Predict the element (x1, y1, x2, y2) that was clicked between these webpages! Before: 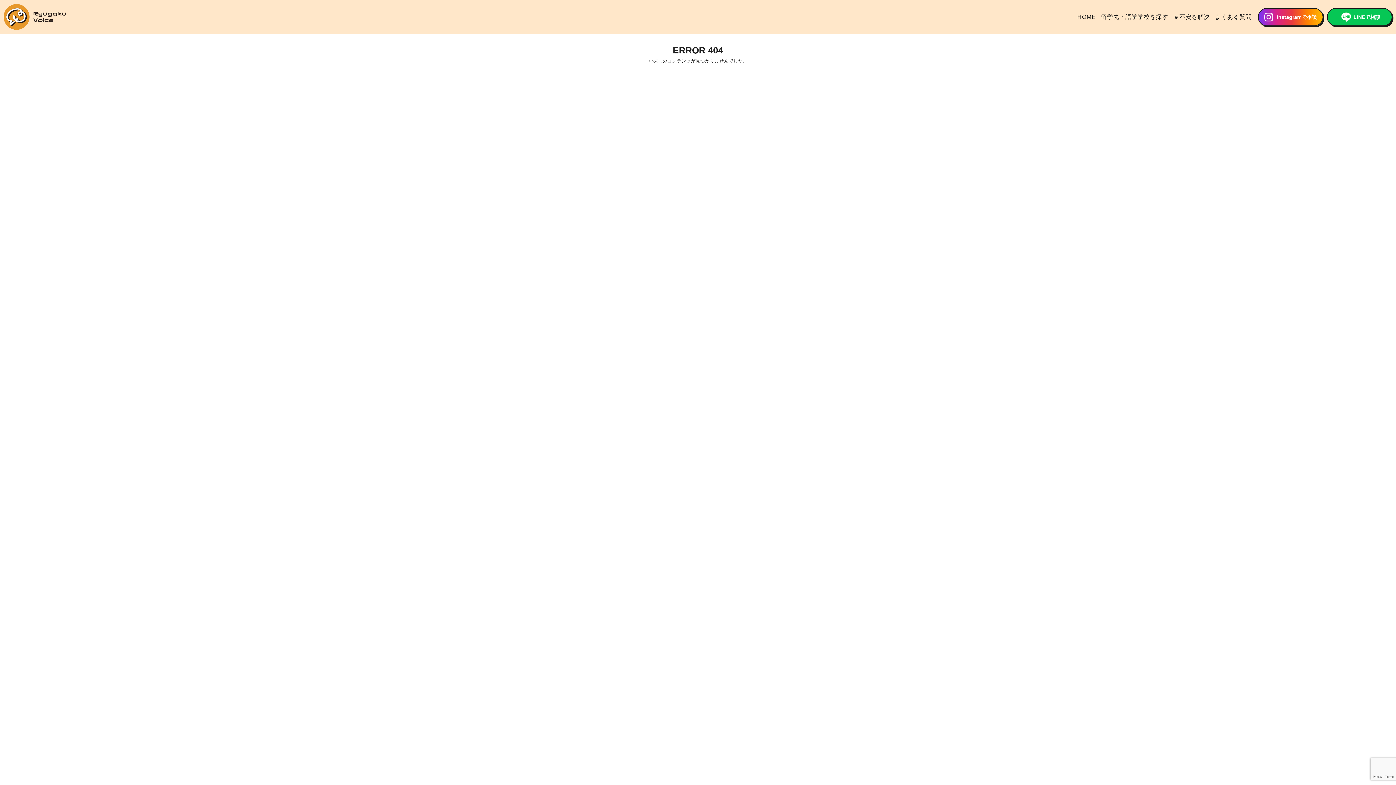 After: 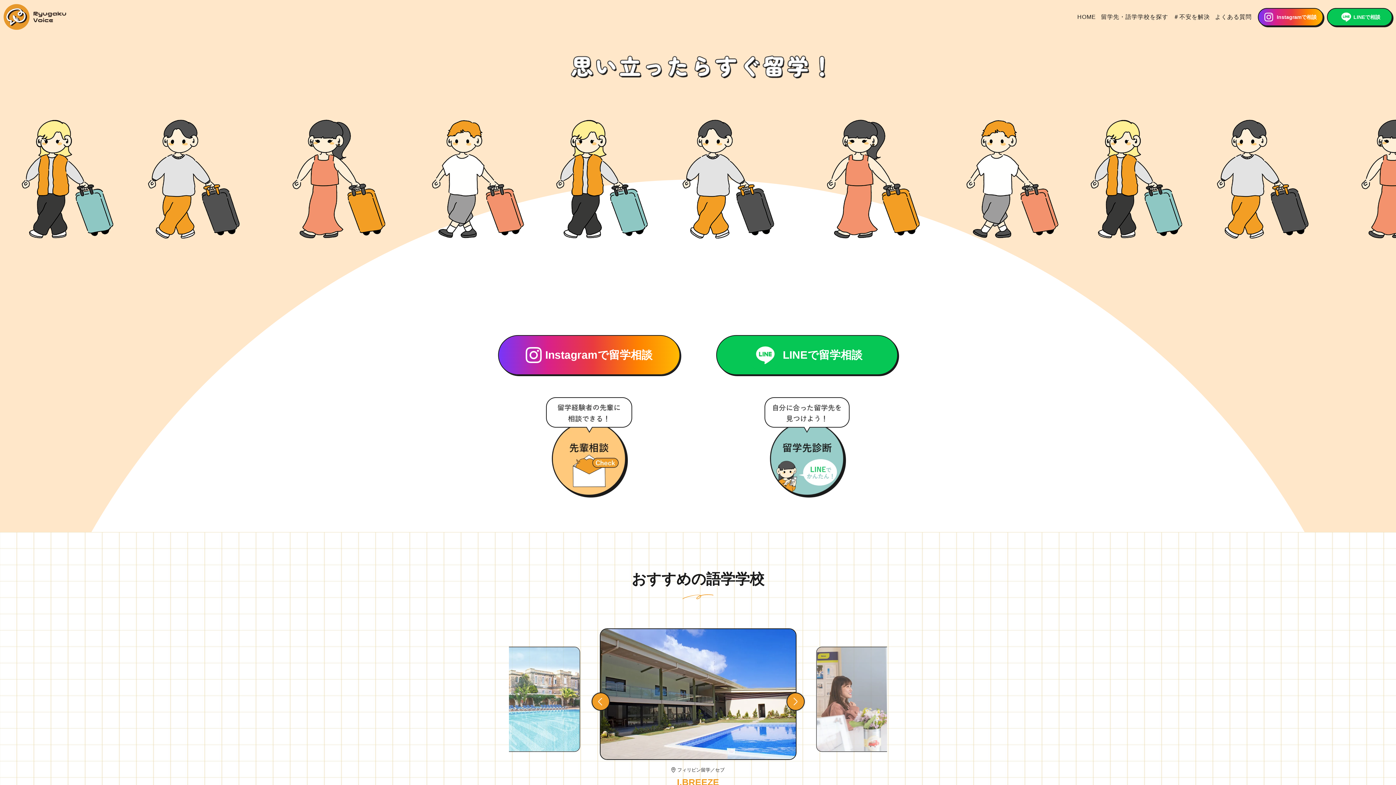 Action: bbox: (1076, 10, 1096, 22) label: HOME